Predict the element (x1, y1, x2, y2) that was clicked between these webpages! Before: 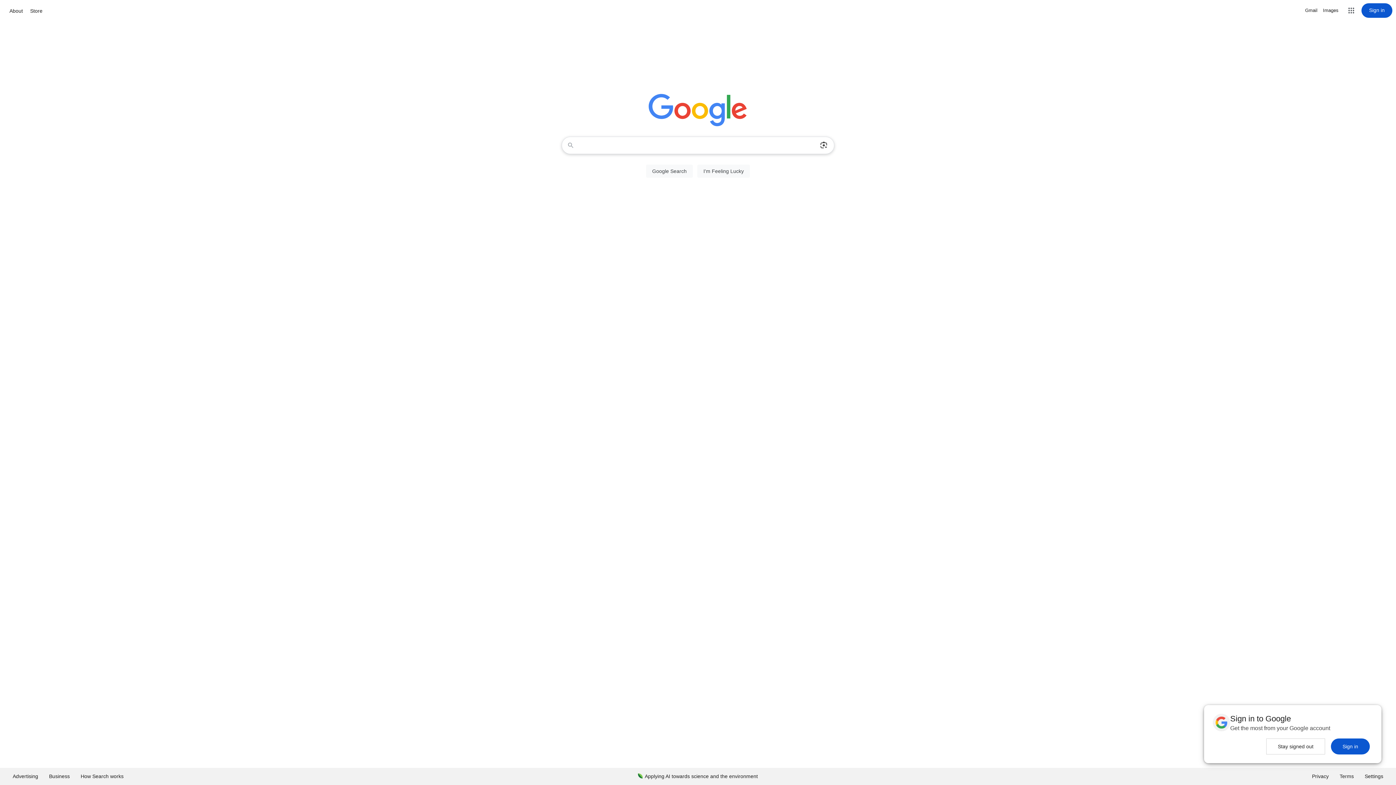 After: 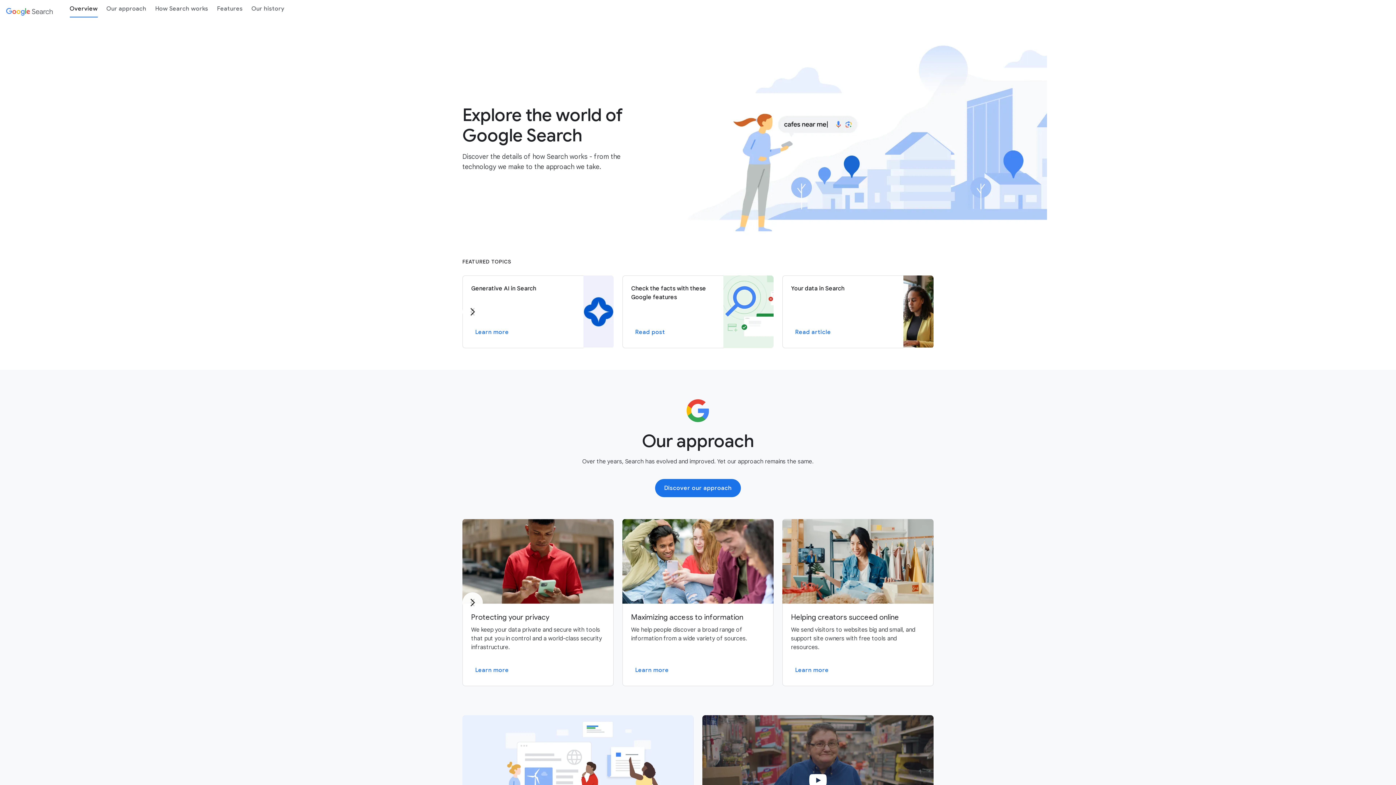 Action: label: How Search works bbox: (75, 768, 129, 785)